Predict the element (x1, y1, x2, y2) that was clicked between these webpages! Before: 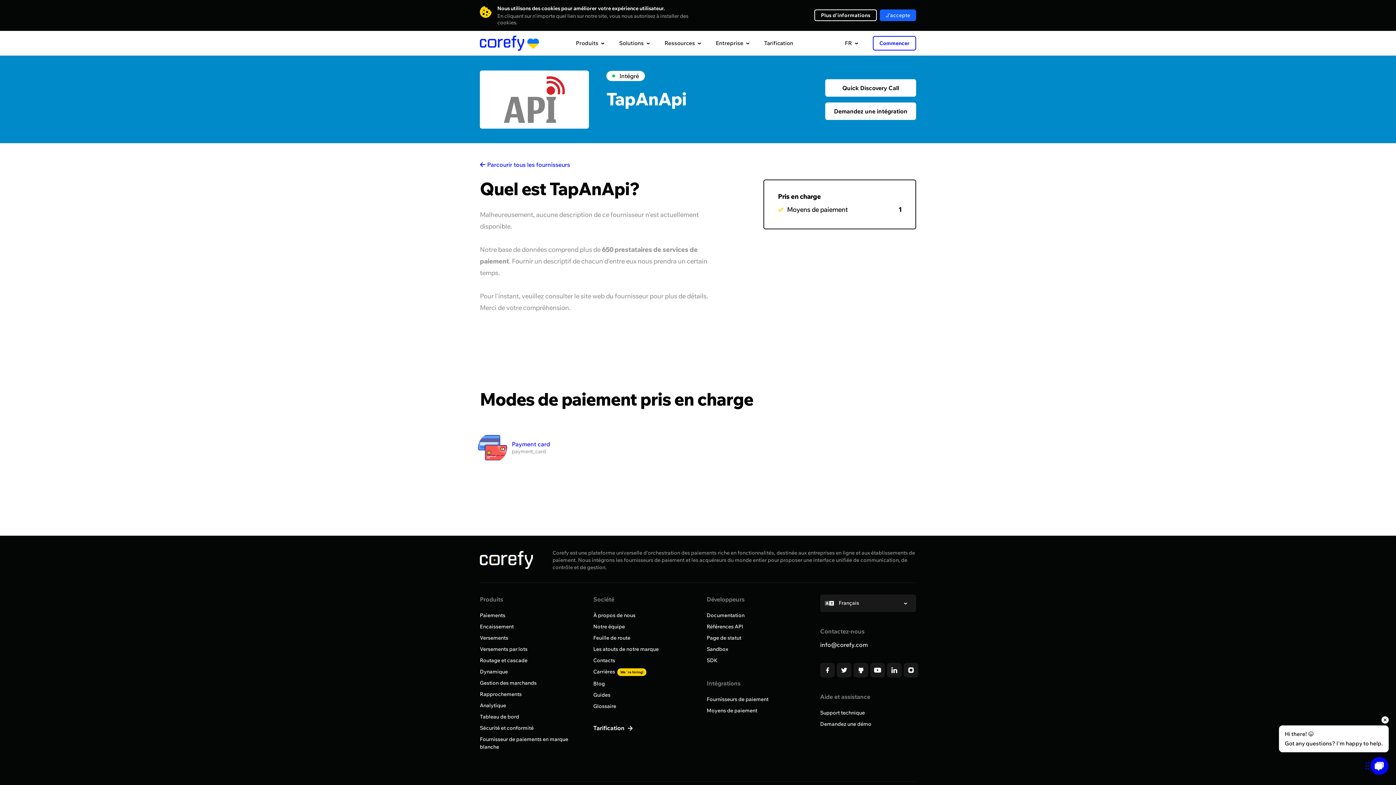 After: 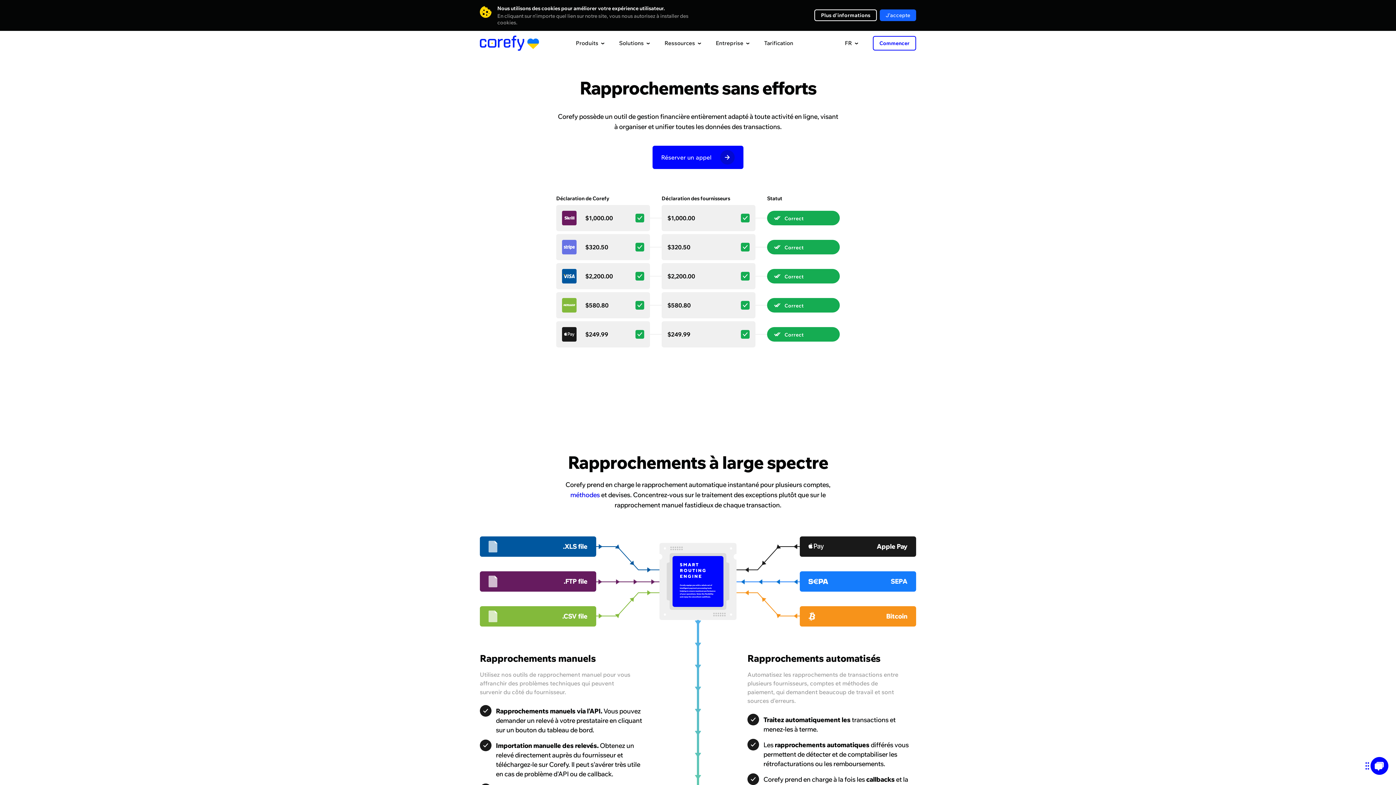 Action: bbox: (480, 691, 521, 697) label: Rapprochements